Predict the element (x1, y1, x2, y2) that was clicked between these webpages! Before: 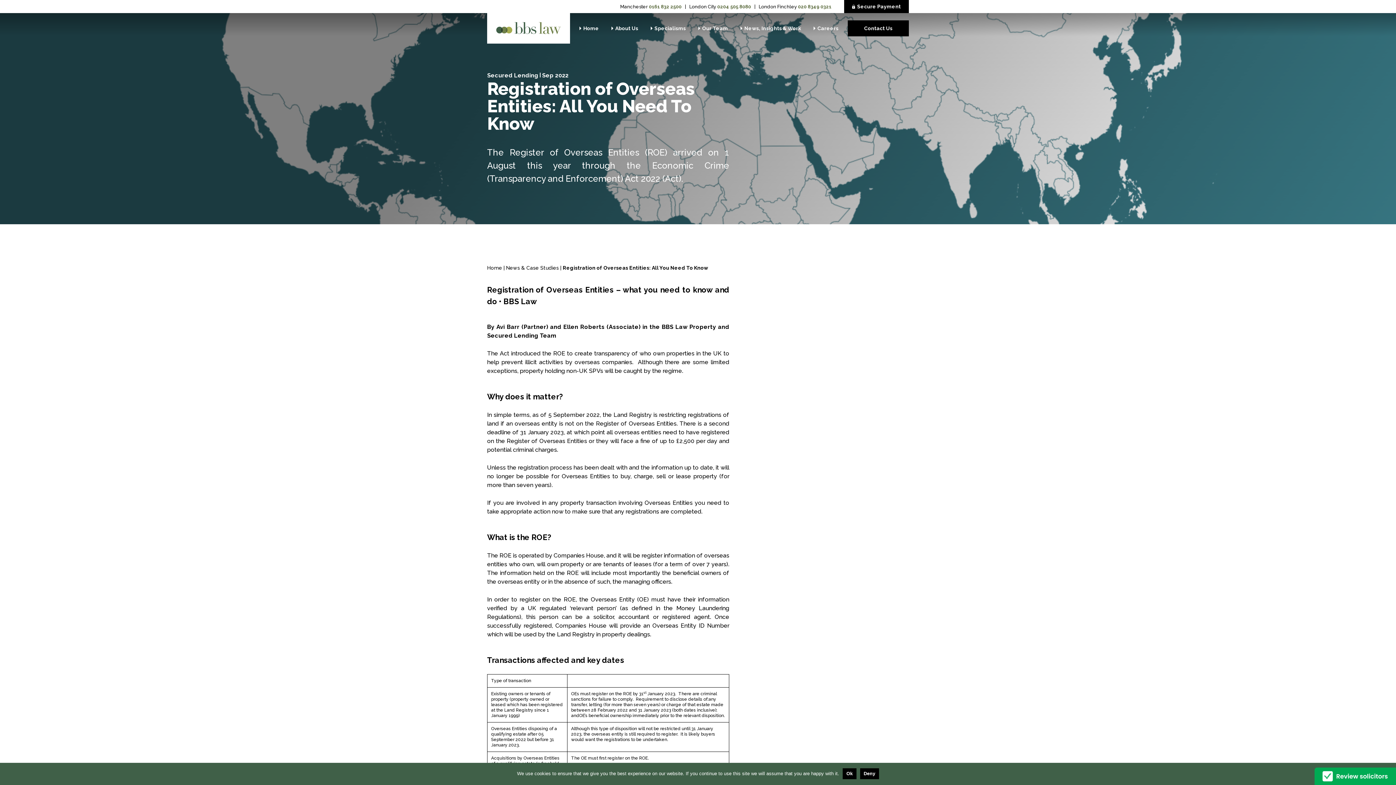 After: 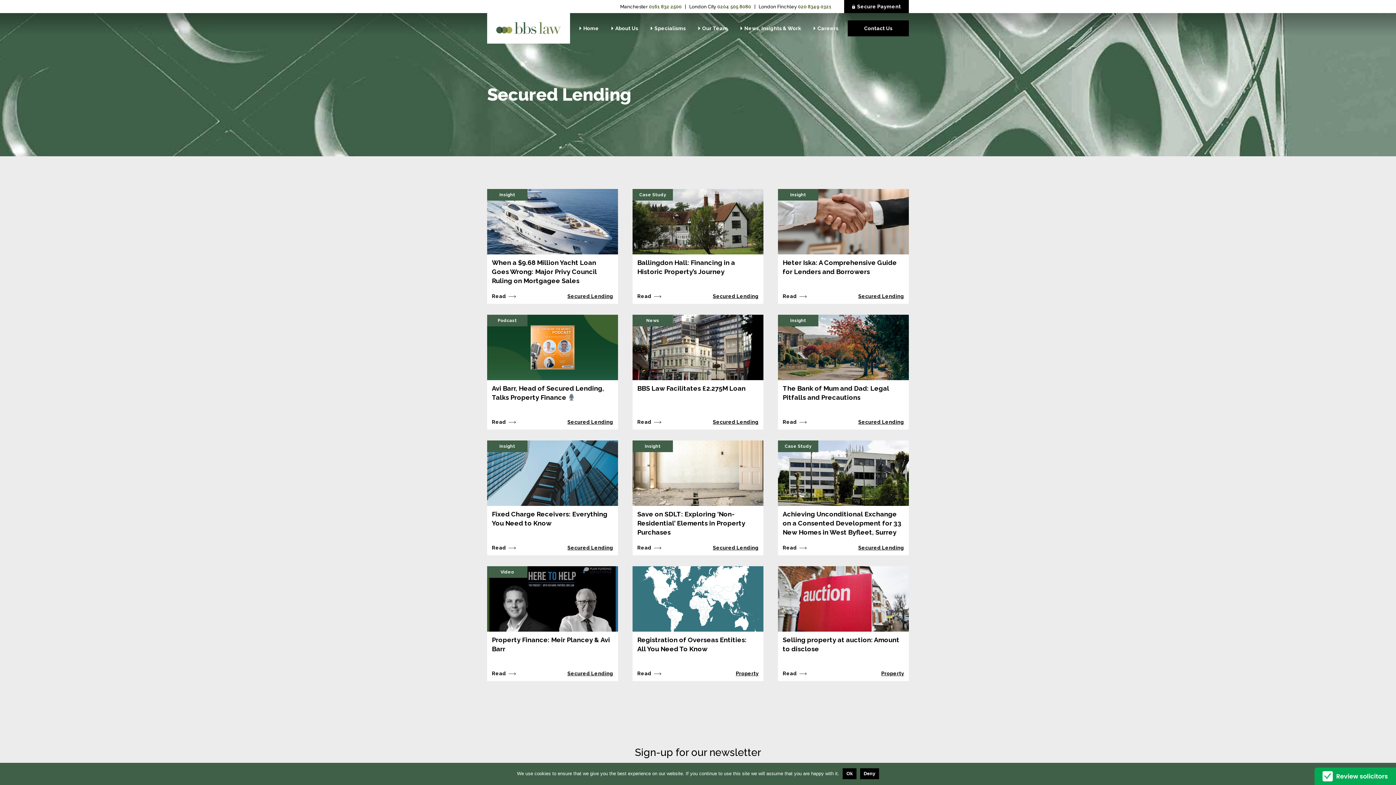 Action: label: Secured Lending bbox: (487, 72, 538, 78)